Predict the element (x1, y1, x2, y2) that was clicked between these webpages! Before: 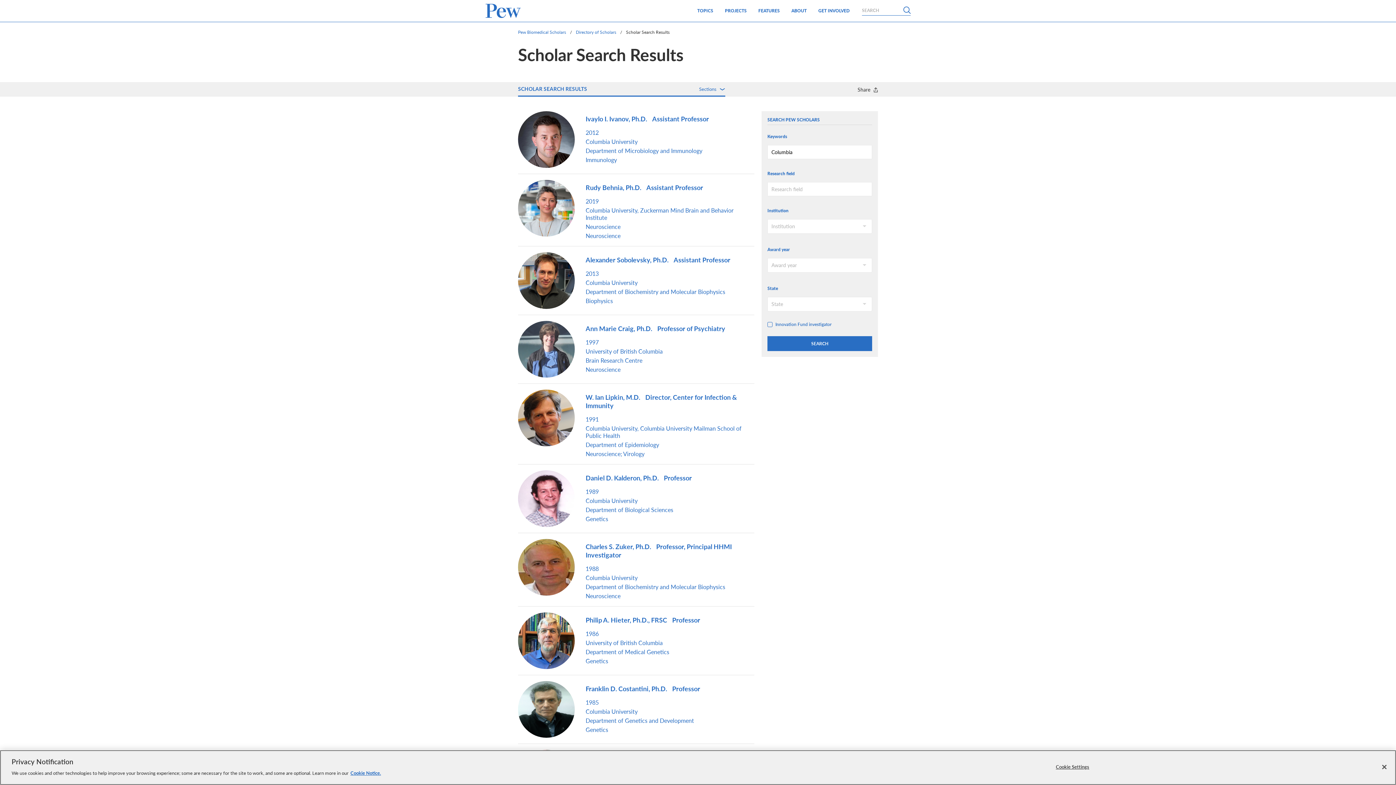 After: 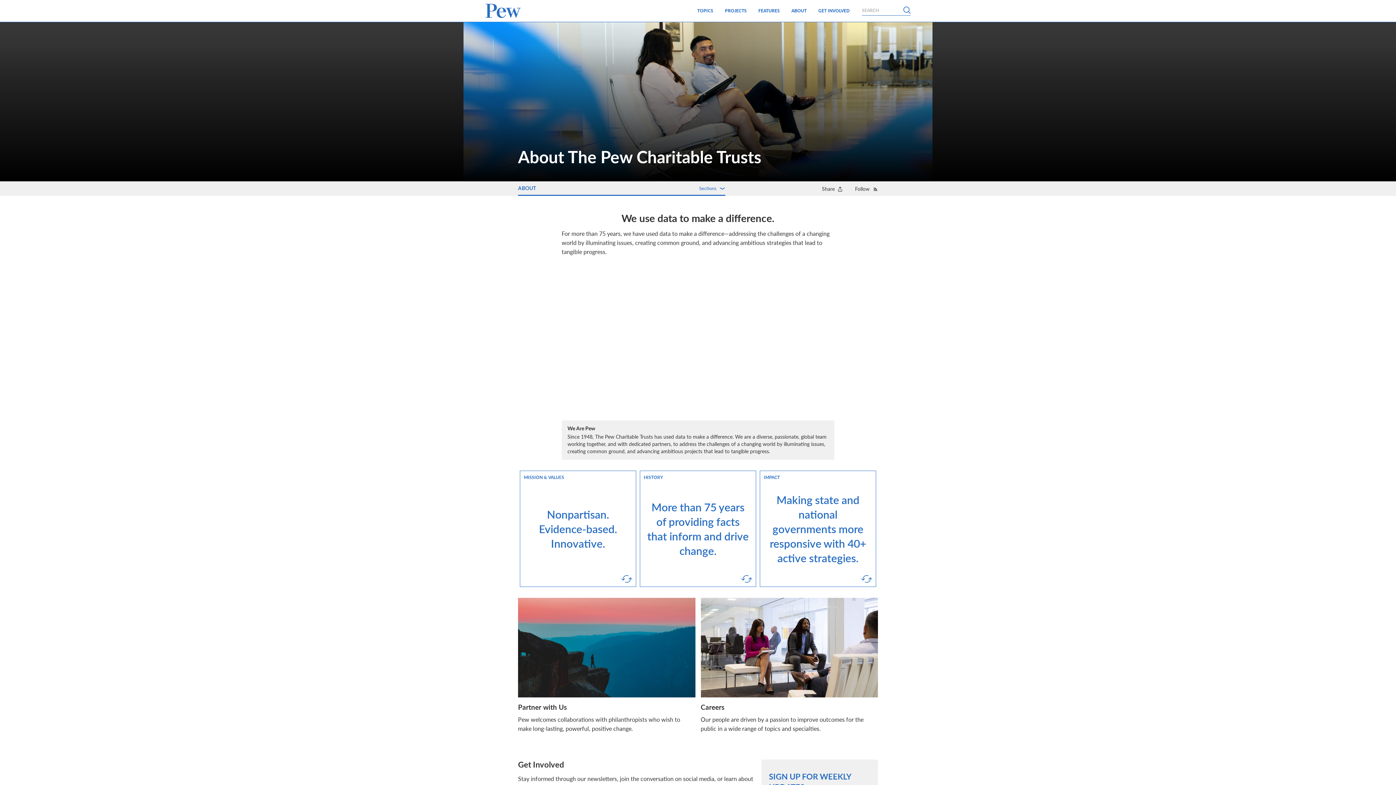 Action: bbox: (785, 0, 812, 21) label: ABOUT